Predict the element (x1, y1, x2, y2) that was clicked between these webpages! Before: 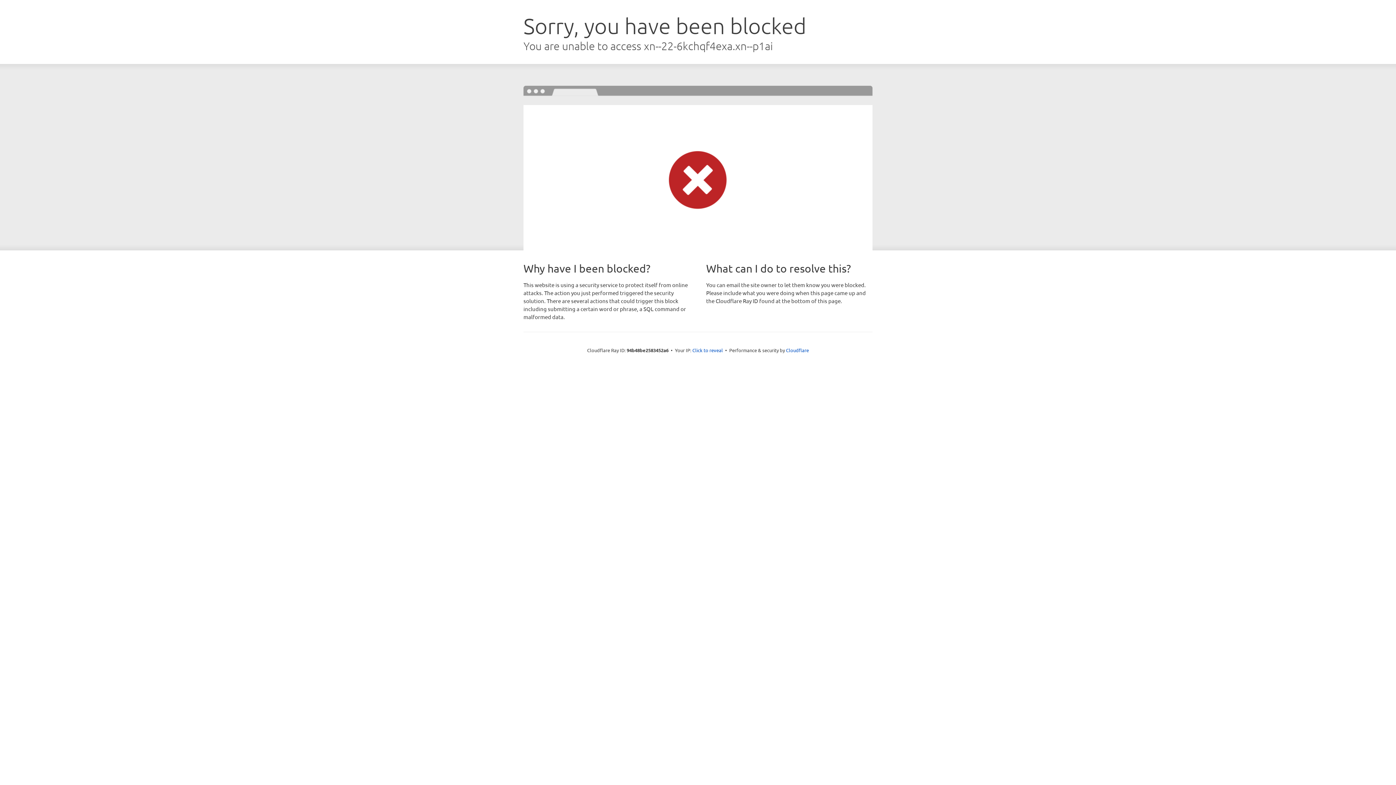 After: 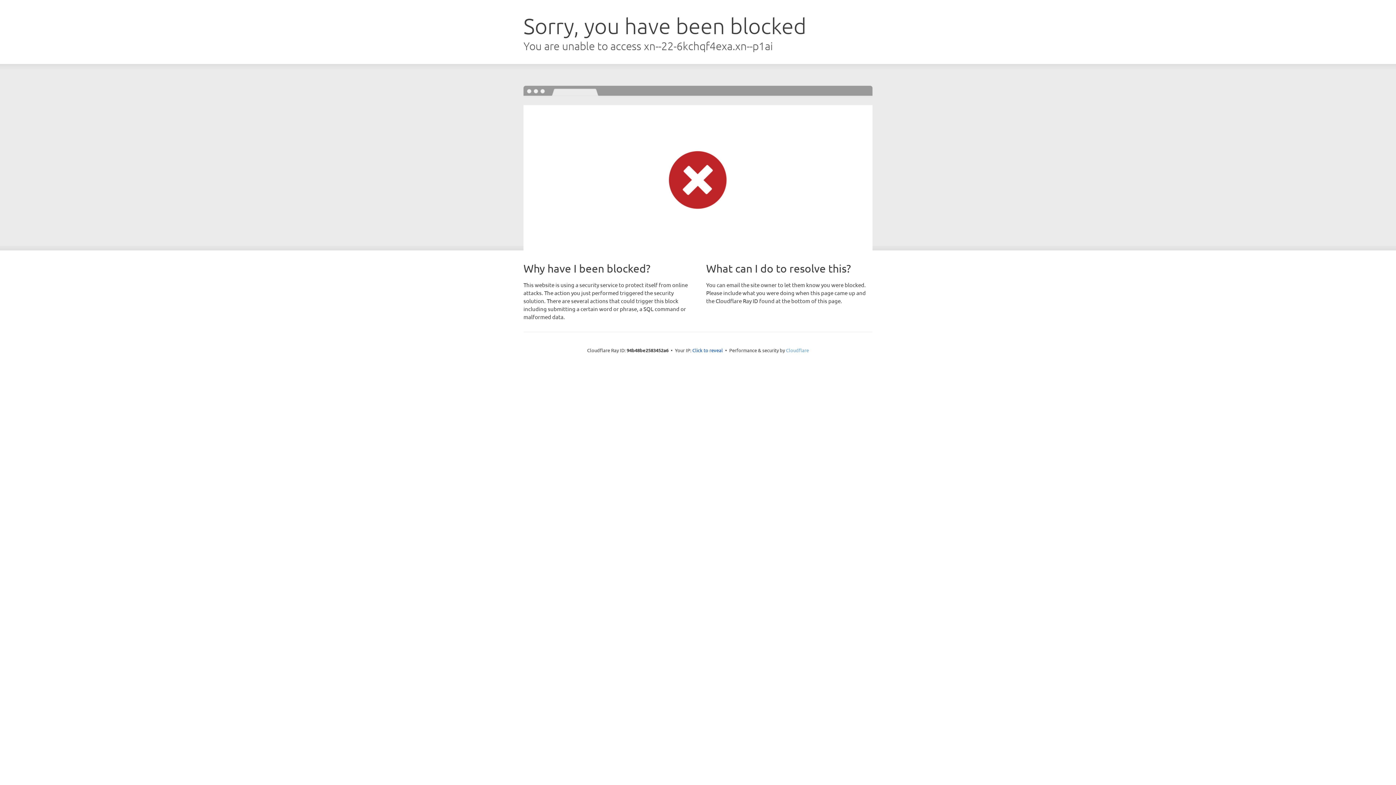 Action: label: Cloudflare bbox: (786, 347, 809, 353)